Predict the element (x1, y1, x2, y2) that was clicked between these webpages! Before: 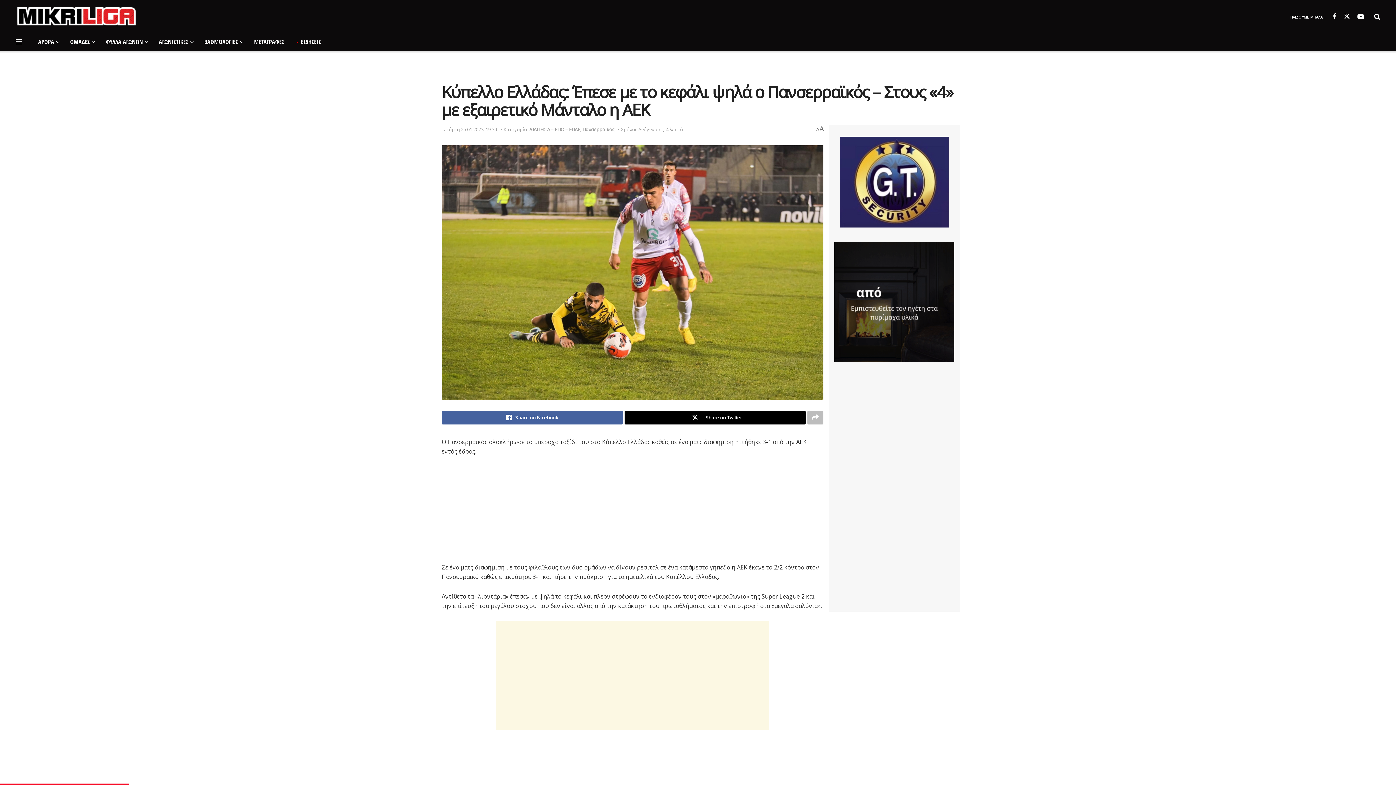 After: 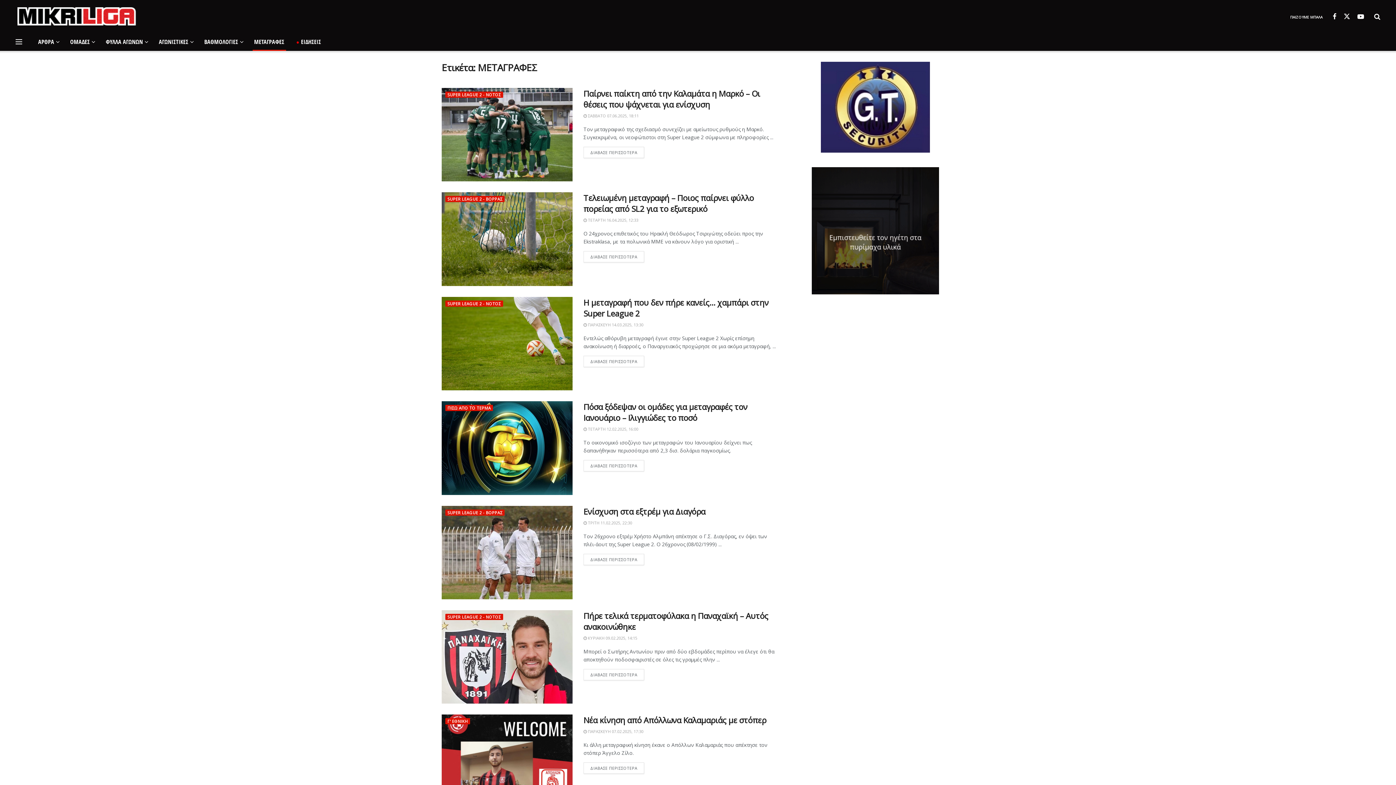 Action: bbox: (248, 32, 290, 50) label: ΜΕΤΑΓΡΑΦΕΣ